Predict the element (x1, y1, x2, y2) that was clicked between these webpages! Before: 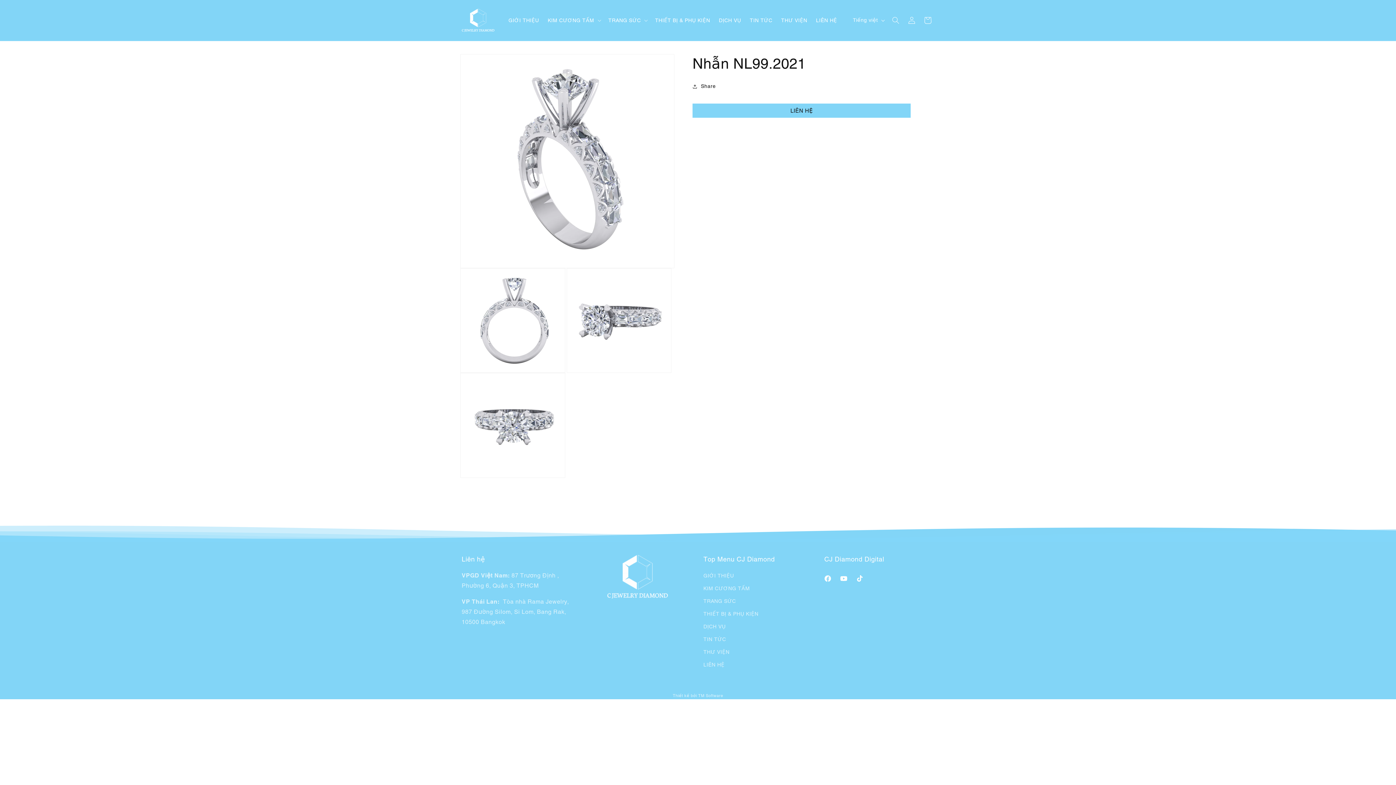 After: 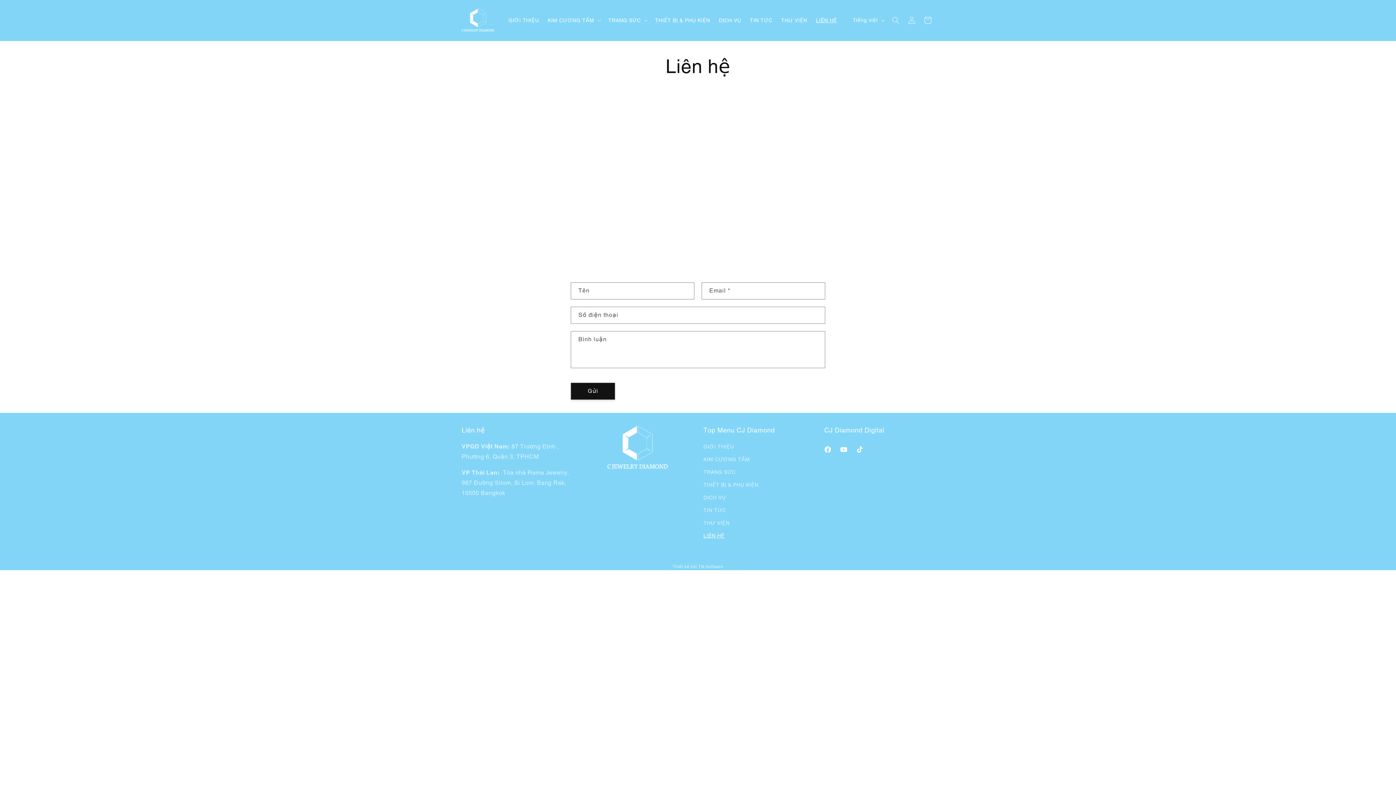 Action: bbox: (811, 12, 841, 27) label: LIÊN HỆ